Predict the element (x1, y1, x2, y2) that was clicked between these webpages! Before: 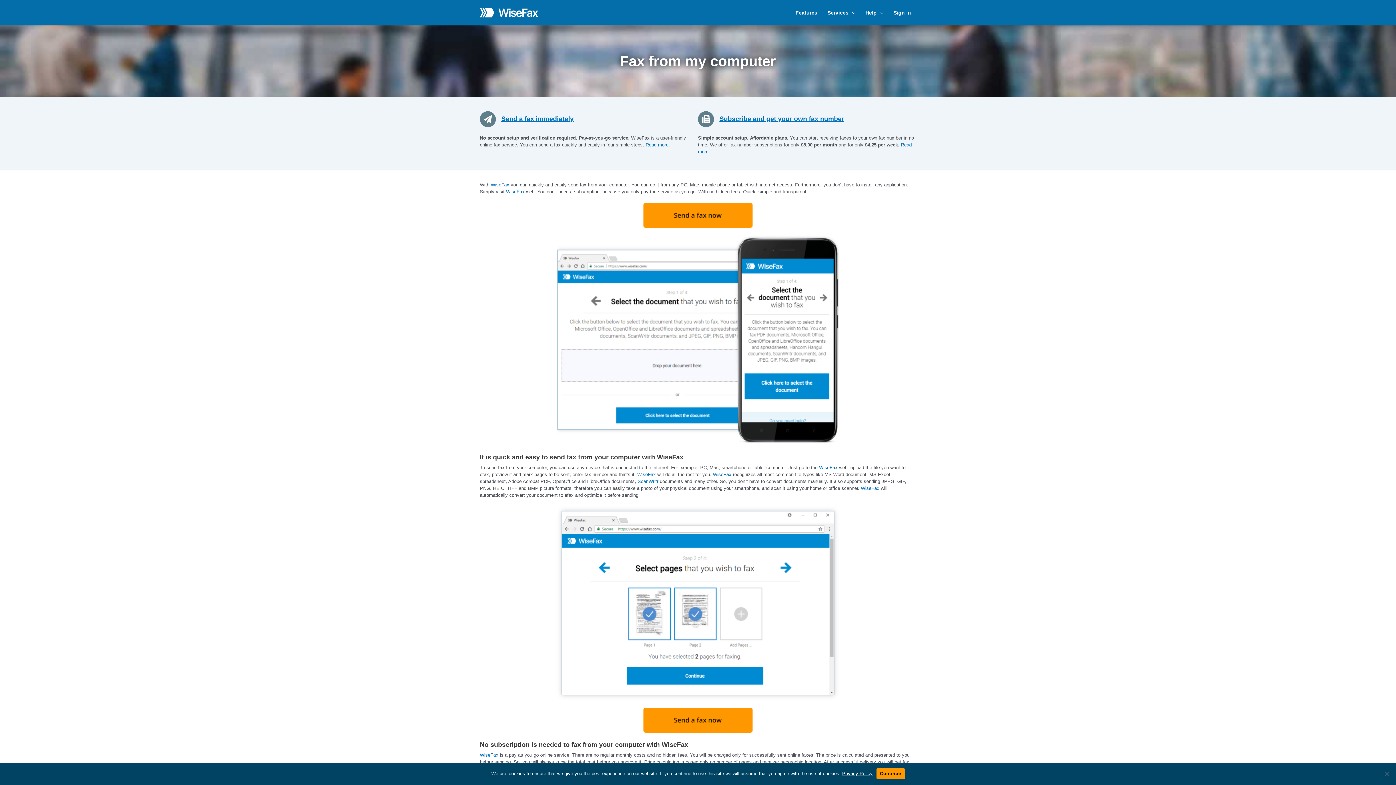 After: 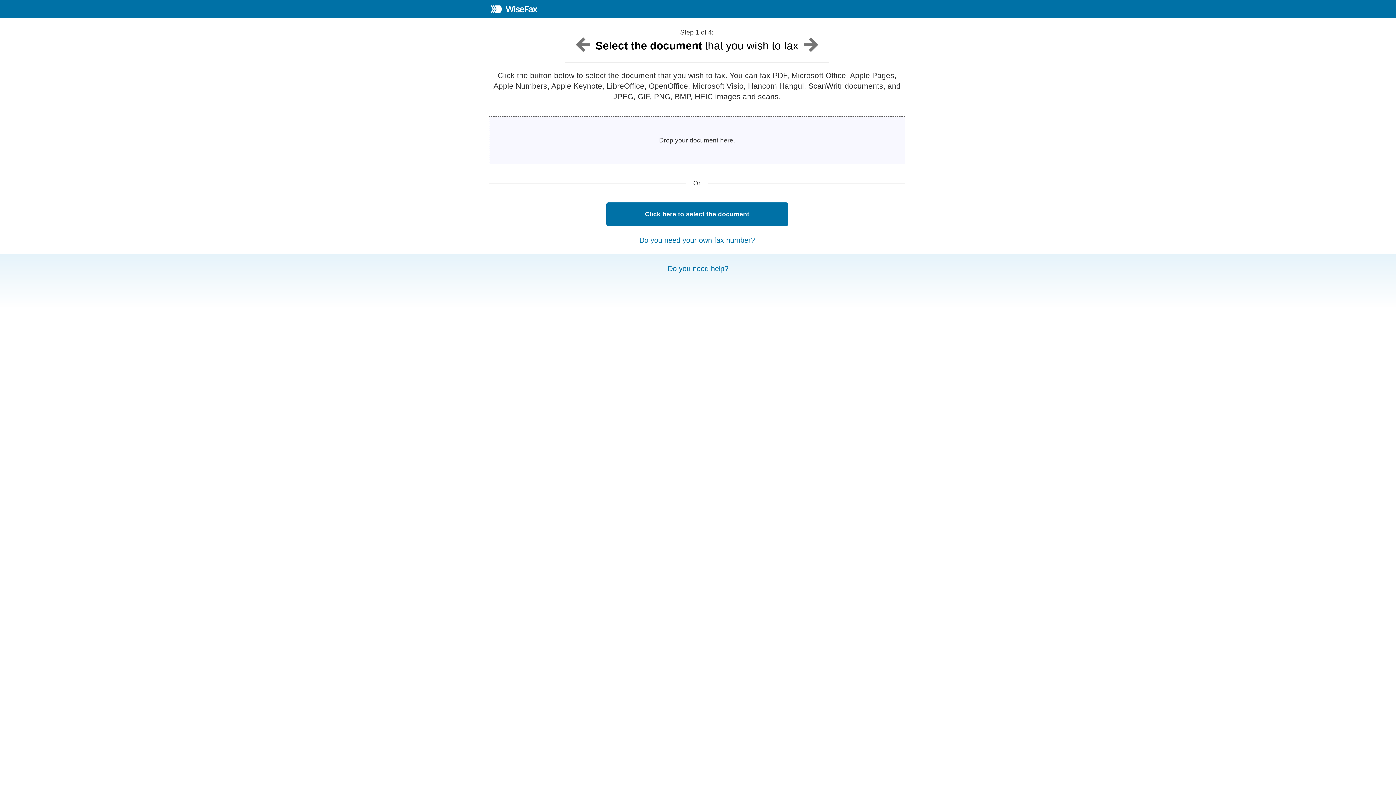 Action: label: WiseFax bbox: (480, 752, 498, 758)